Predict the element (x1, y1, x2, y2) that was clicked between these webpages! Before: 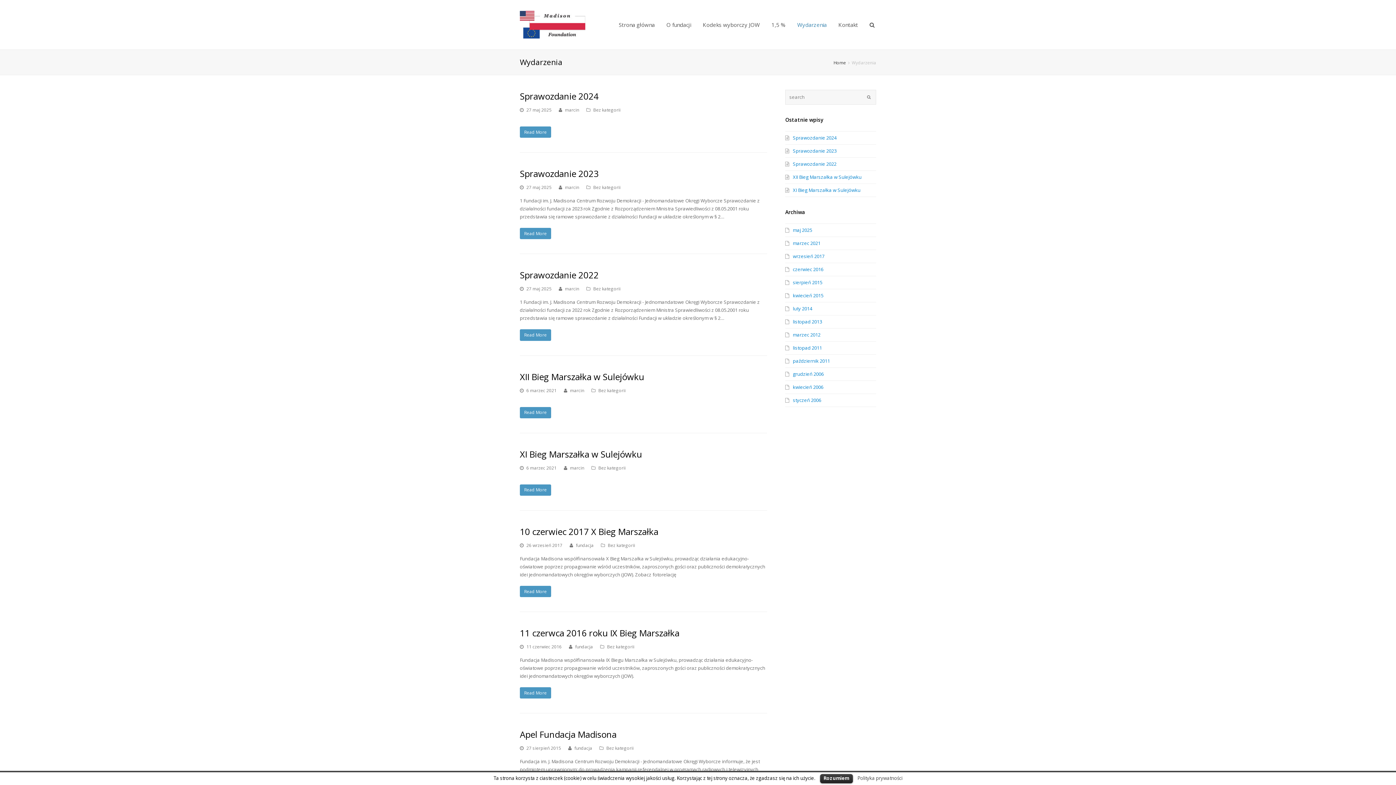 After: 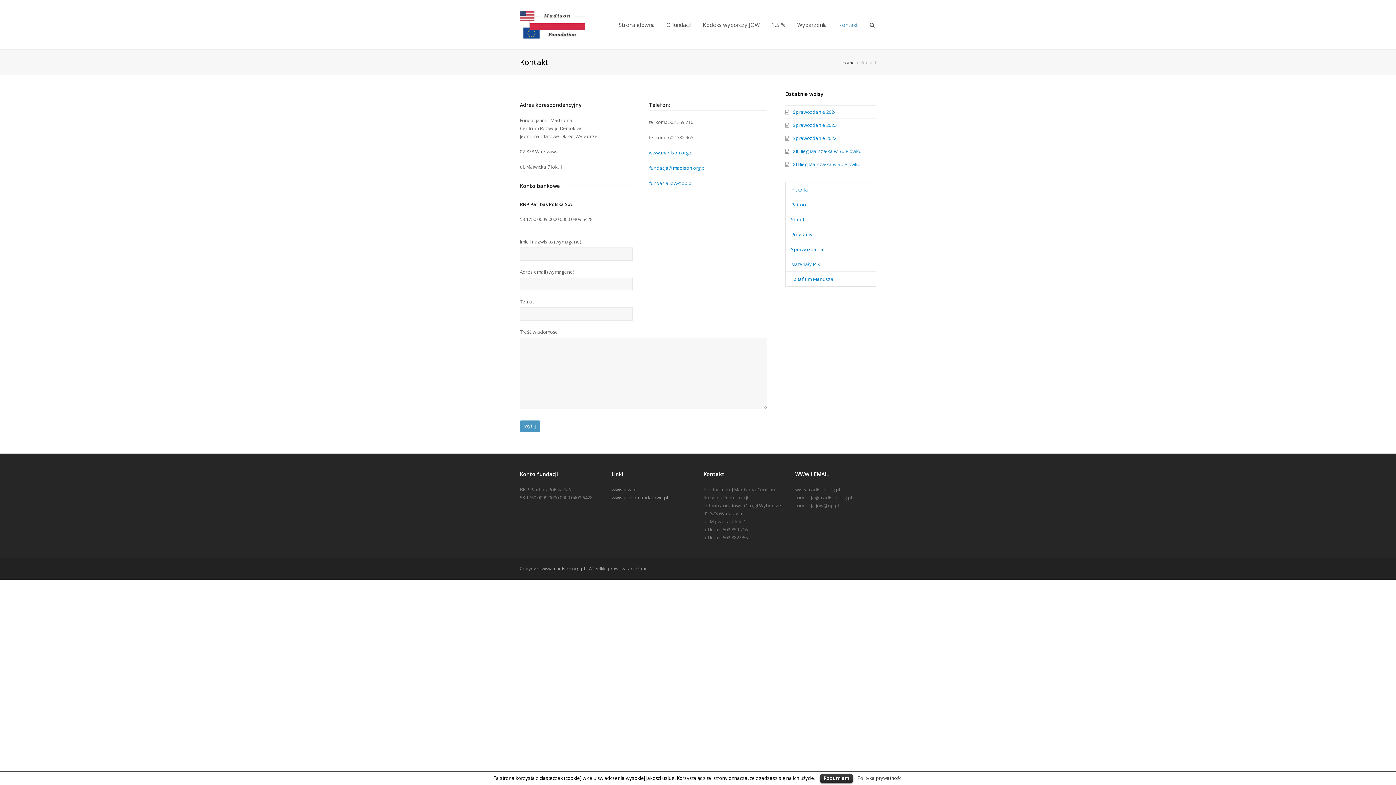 Action: bbox: (832, 15, 864, 33) label: Kontakt